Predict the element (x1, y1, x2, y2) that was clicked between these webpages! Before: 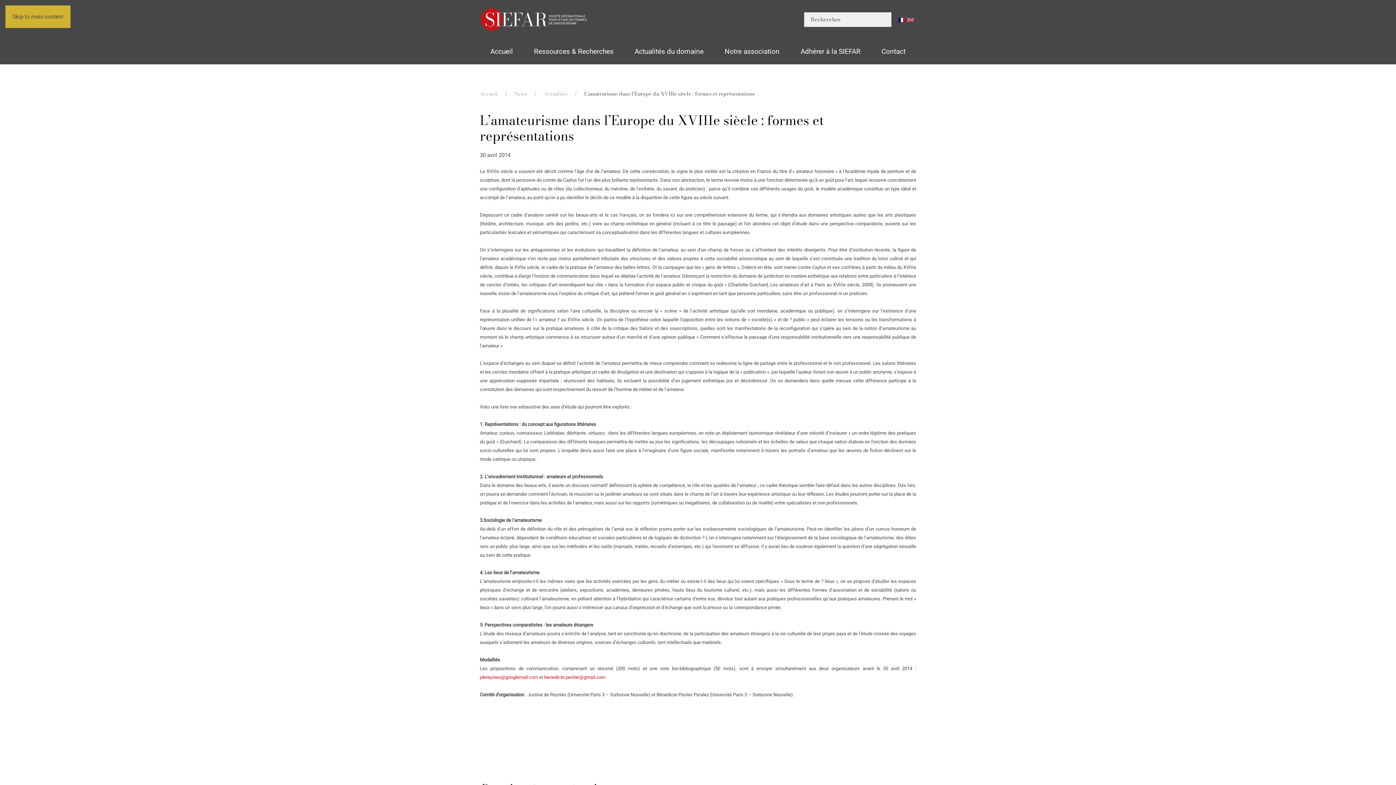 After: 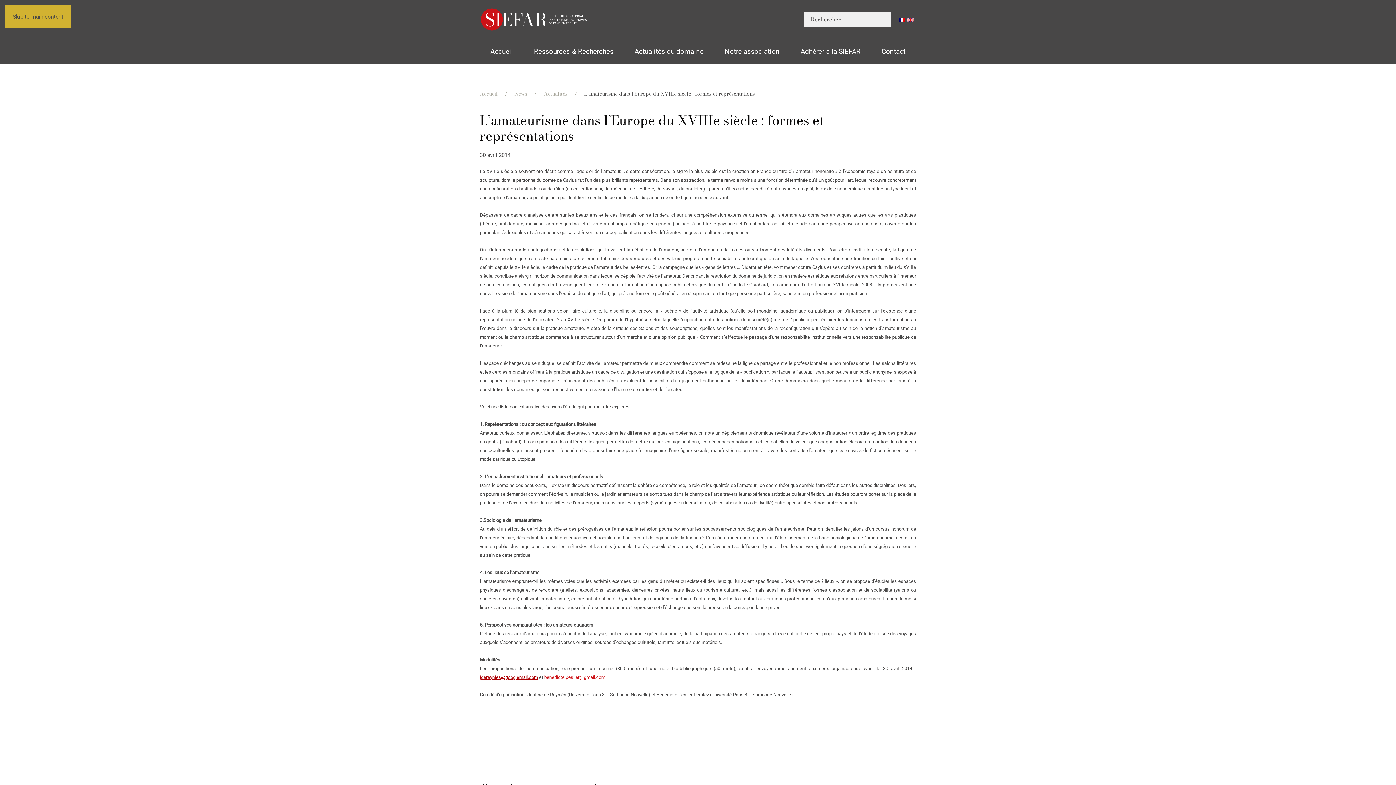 Action: bbox: (480, 674, 538, 680) label: jdereynies@googlemail.com